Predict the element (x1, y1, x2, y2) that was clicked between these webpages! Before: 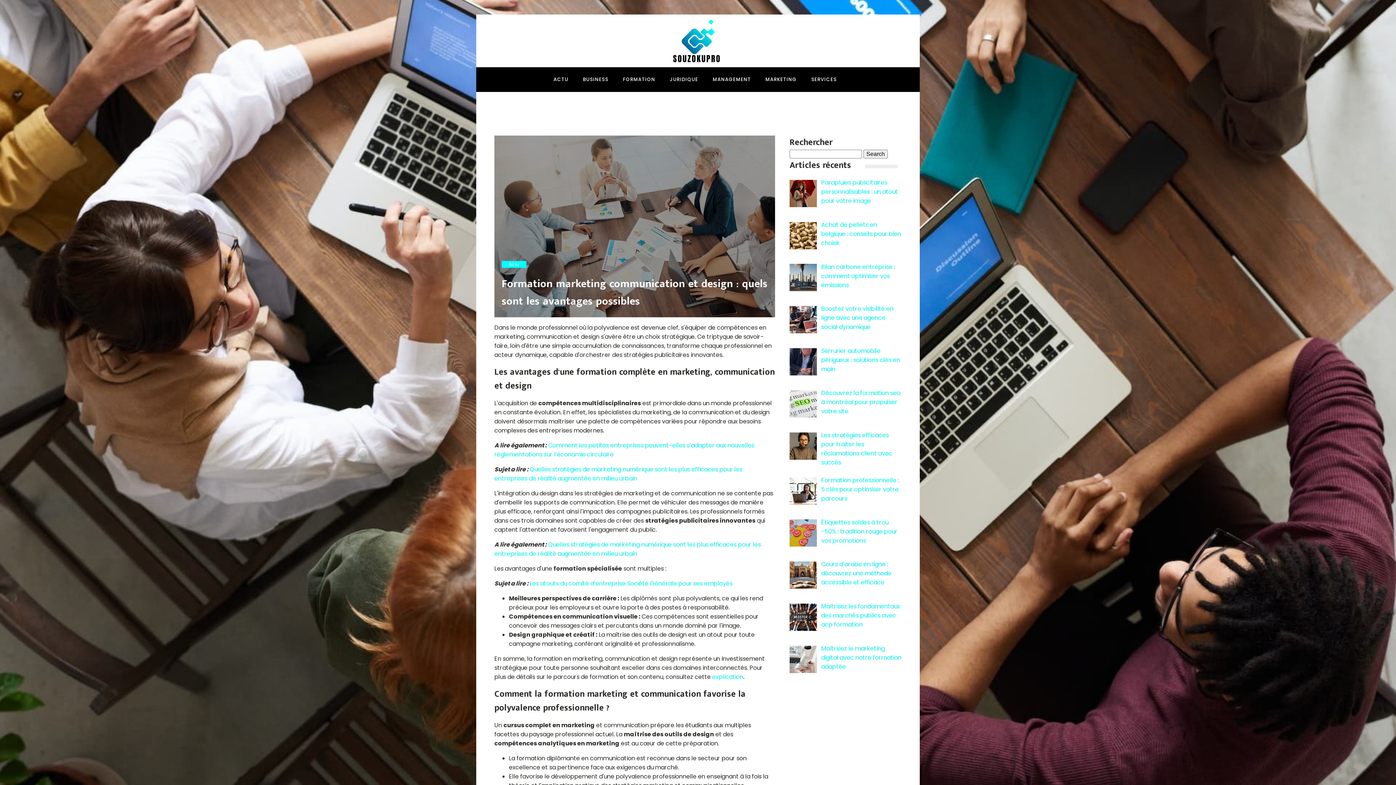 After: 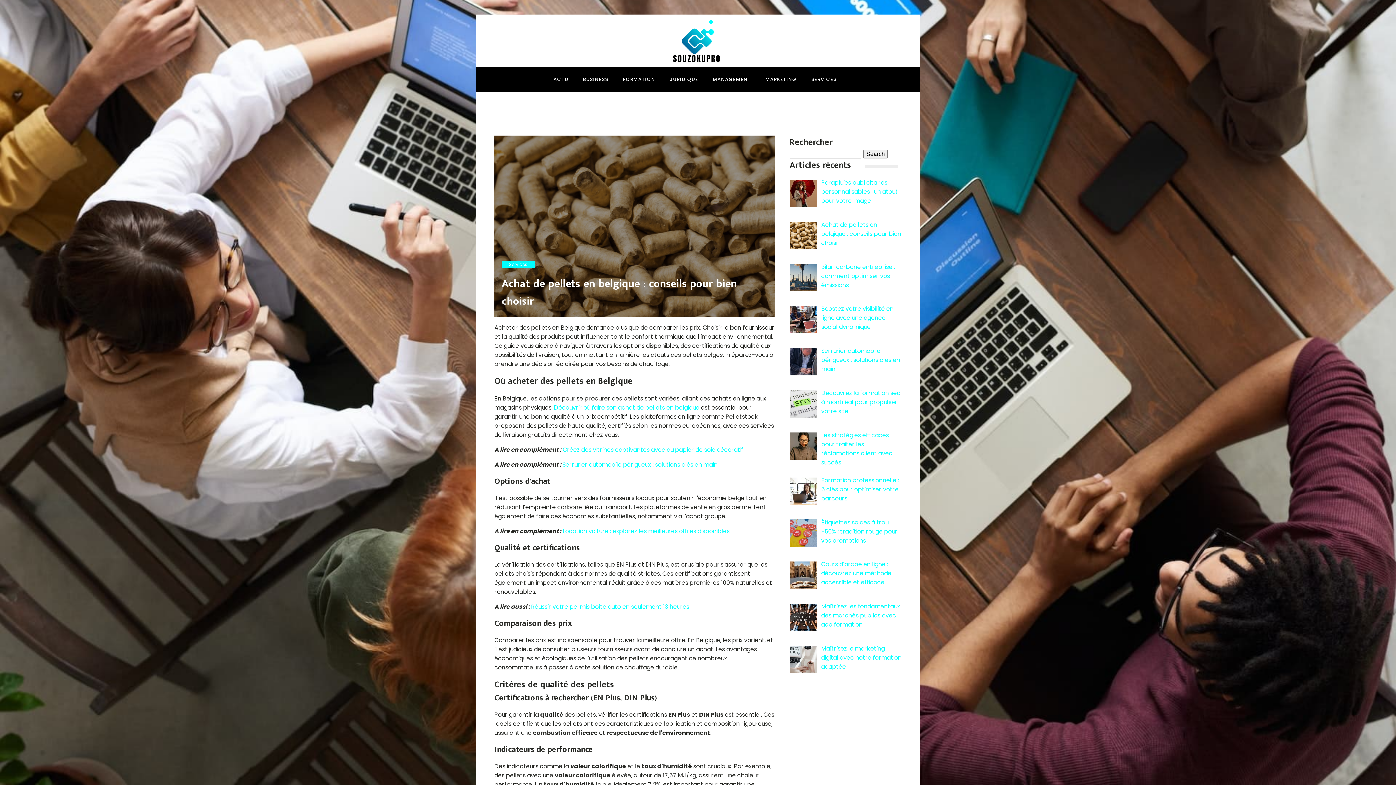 Action: bbox: (821, 220, 901, 247) label: Achat de pellets en belgique : conseils pour bien choisir